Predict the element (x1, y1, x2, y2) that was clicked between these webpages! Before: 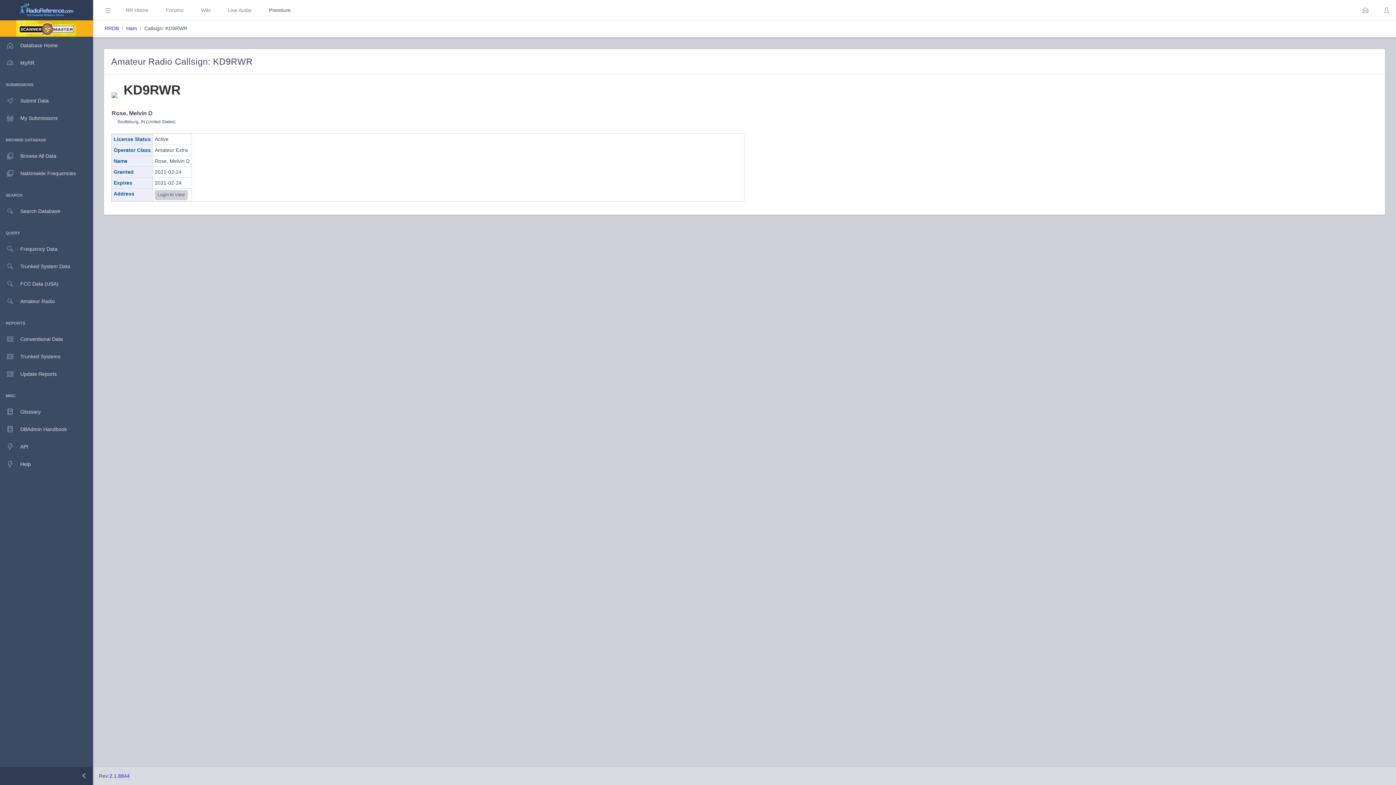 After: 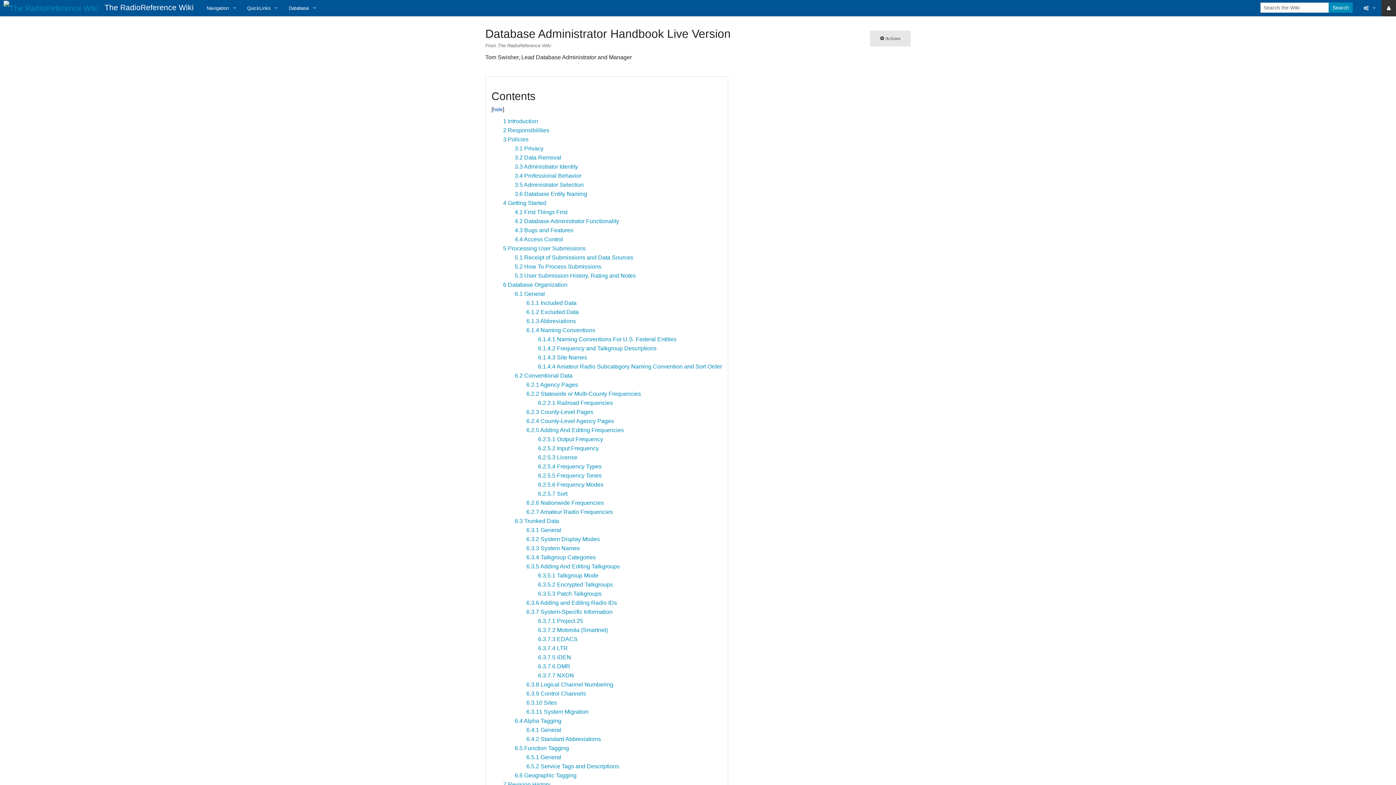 Action: bbox: (0, 420, 93, 438) label: DBAdmin Handbook